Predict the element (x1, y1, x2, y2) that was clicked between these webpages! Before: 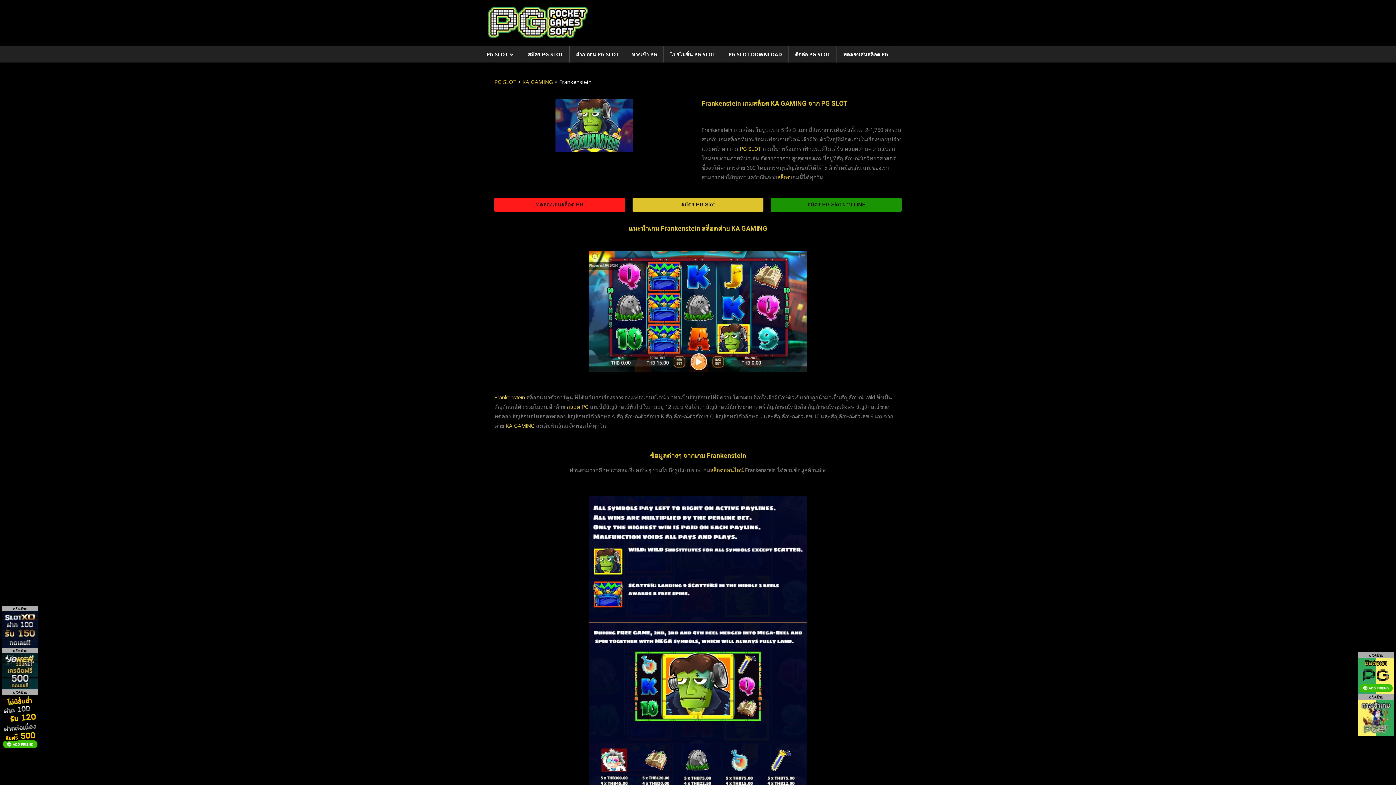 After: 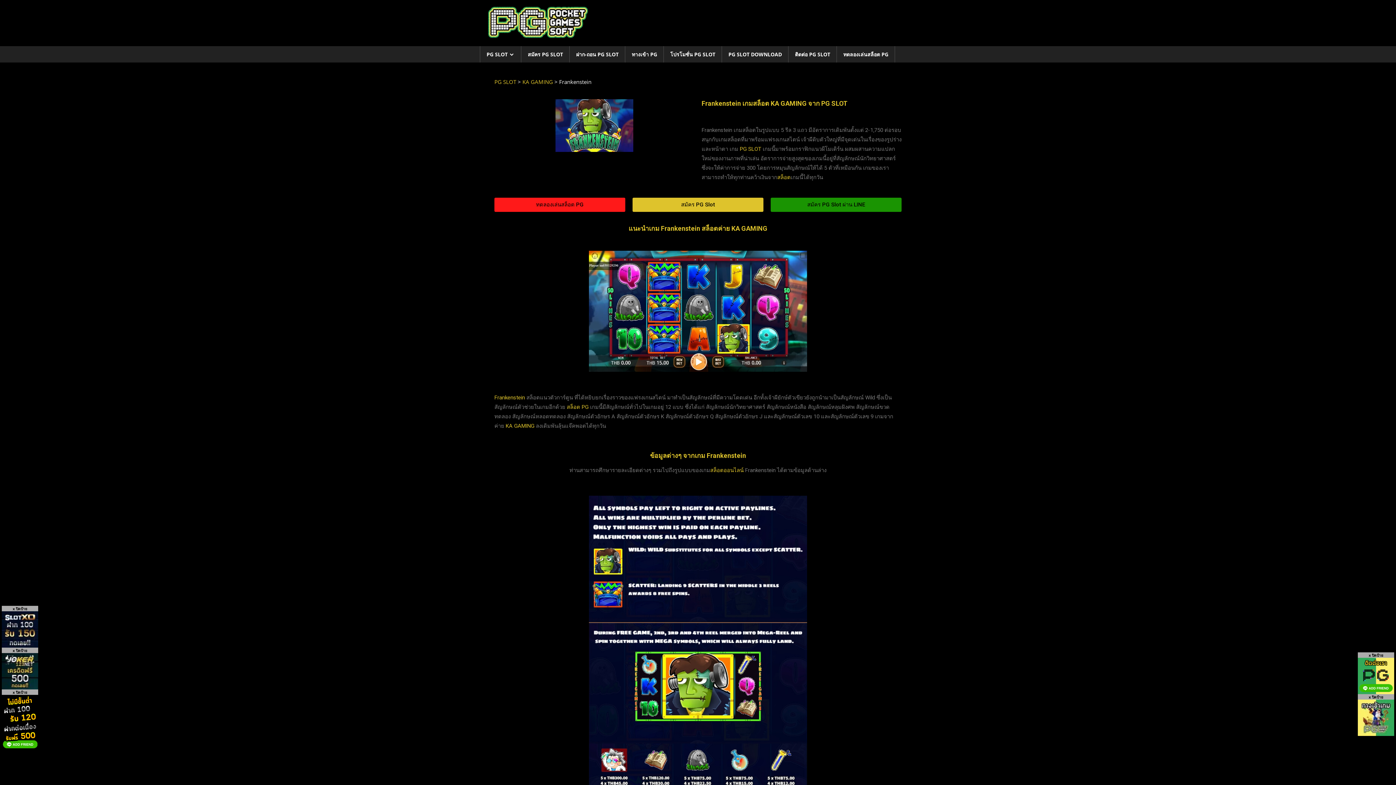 Action: bbox: (1, 684, 38, 691)